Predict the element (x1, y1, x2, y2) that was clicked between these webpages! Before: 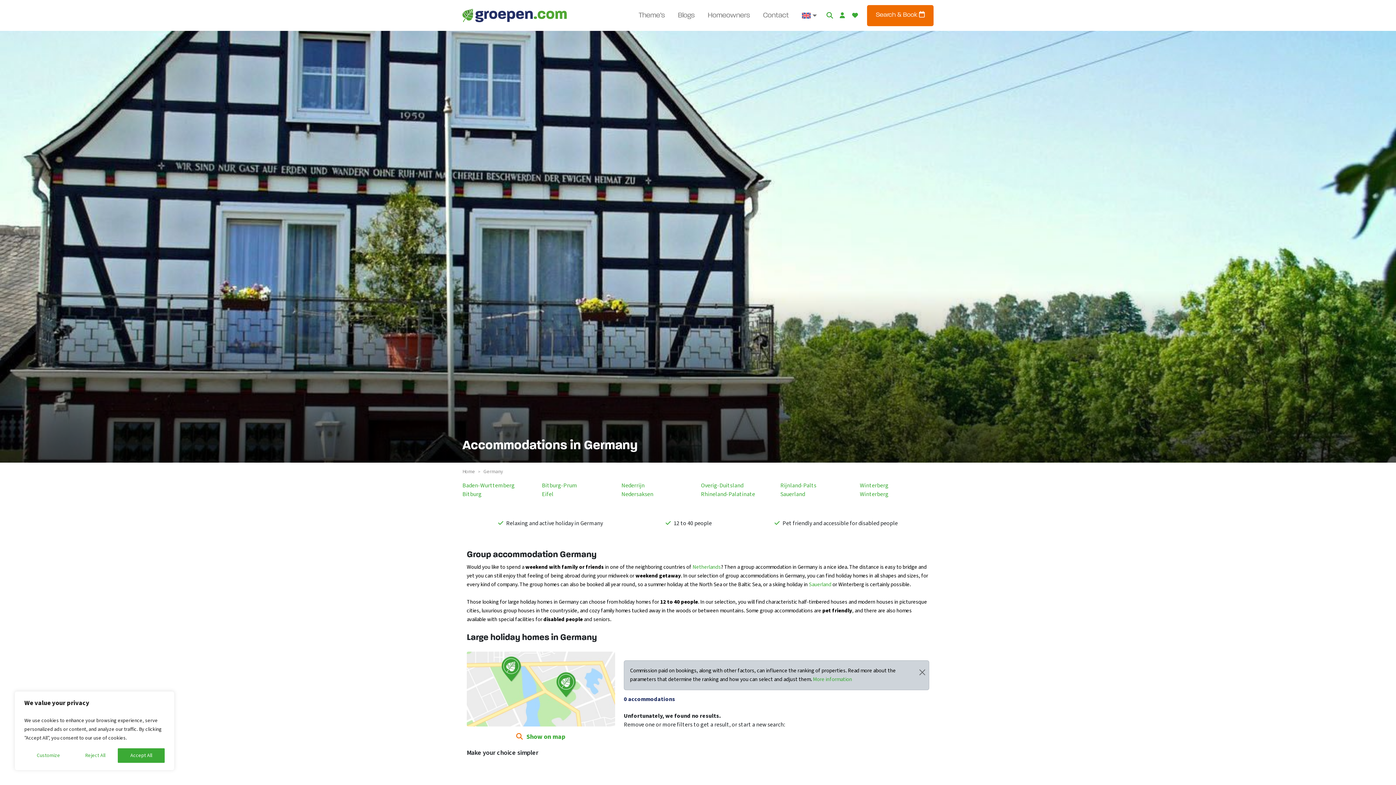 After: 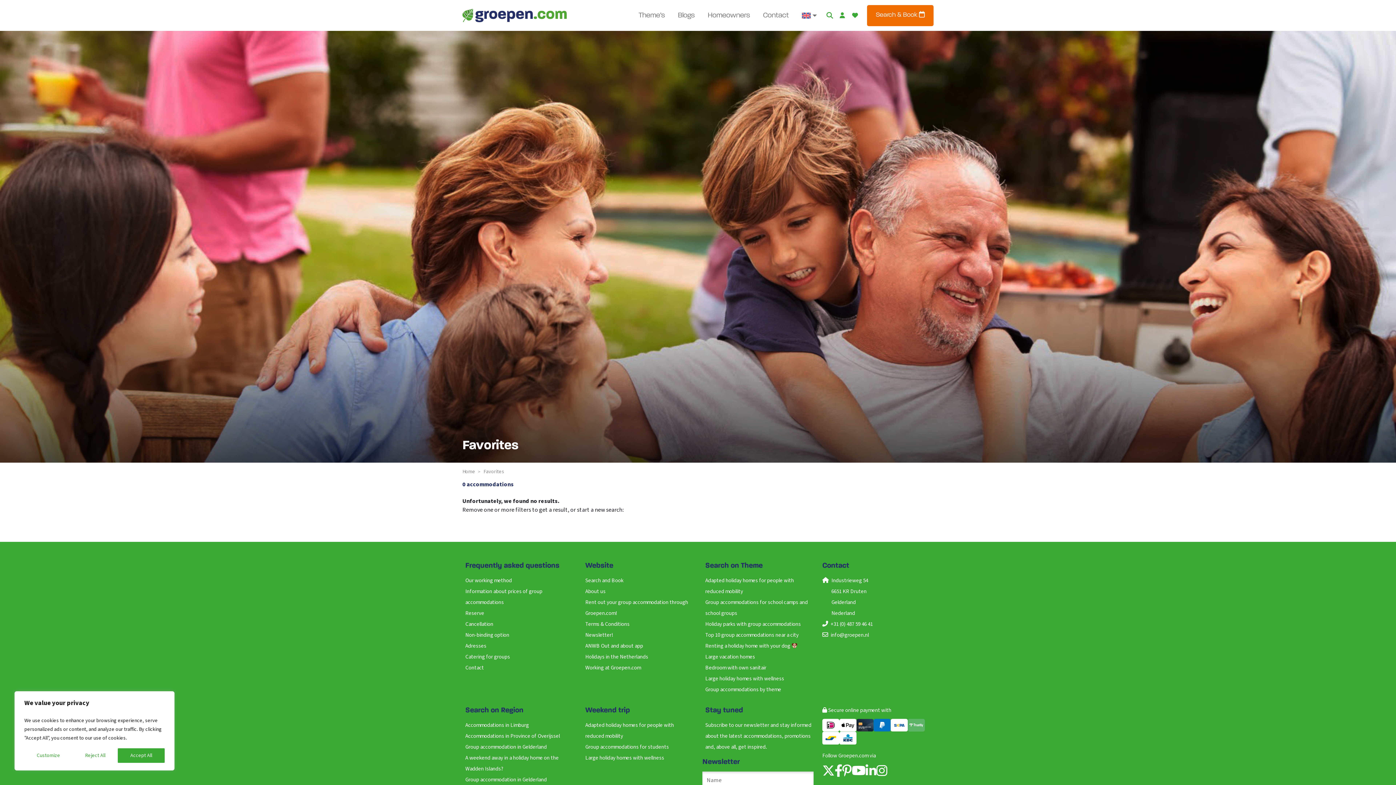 Action: bbox: (852, 11, 858, 19)